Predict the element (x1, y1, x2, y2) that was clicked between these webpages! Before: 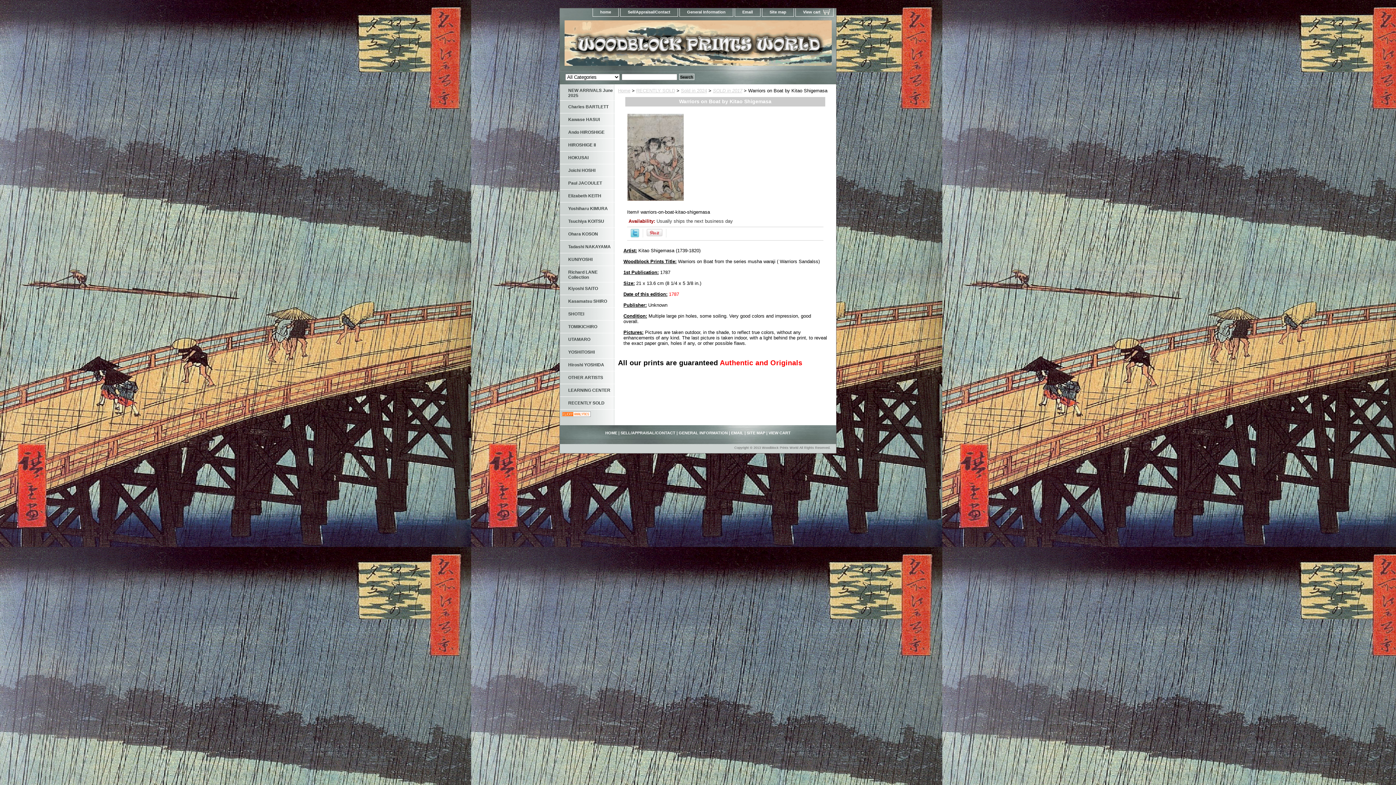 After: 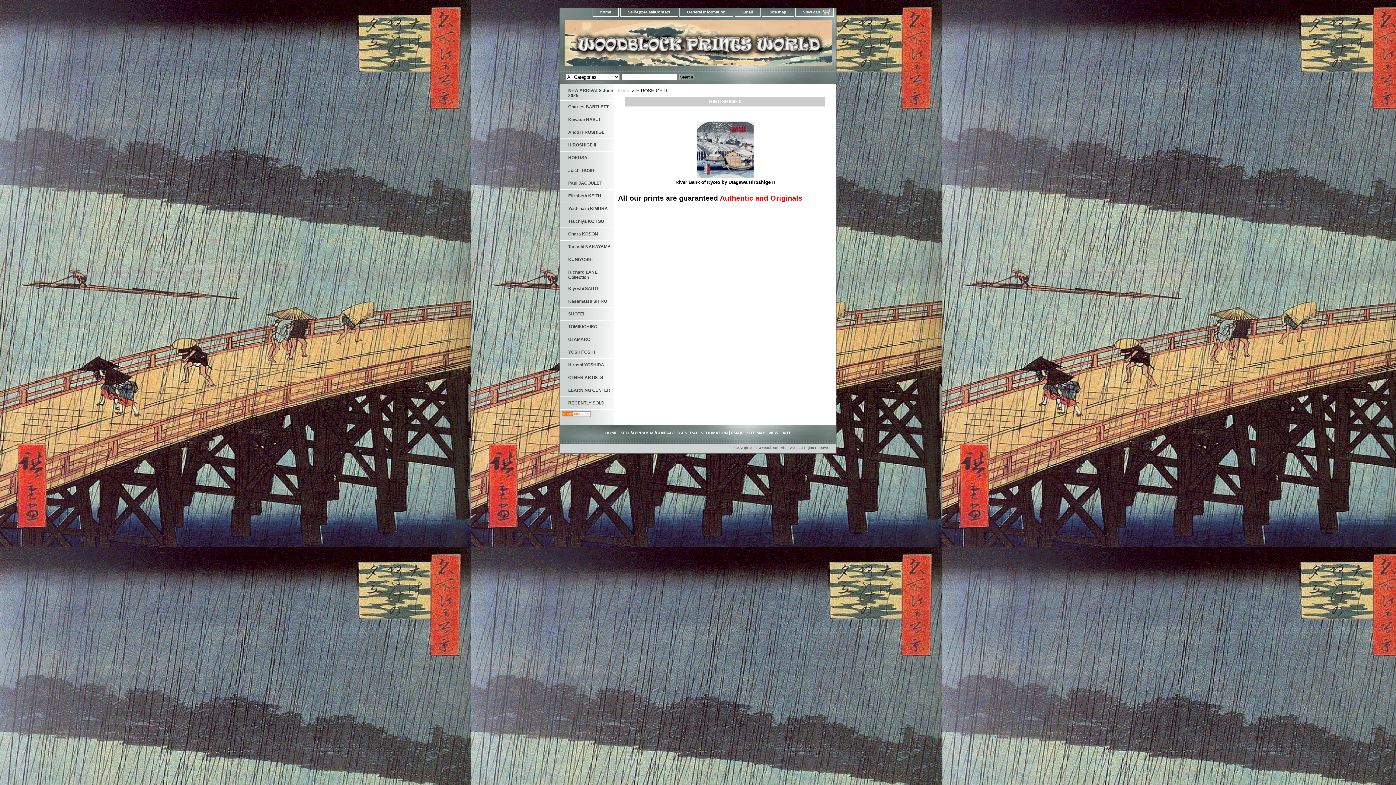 Action: bbox: (560, 138, 614, 151) label: HIROSHIGE II